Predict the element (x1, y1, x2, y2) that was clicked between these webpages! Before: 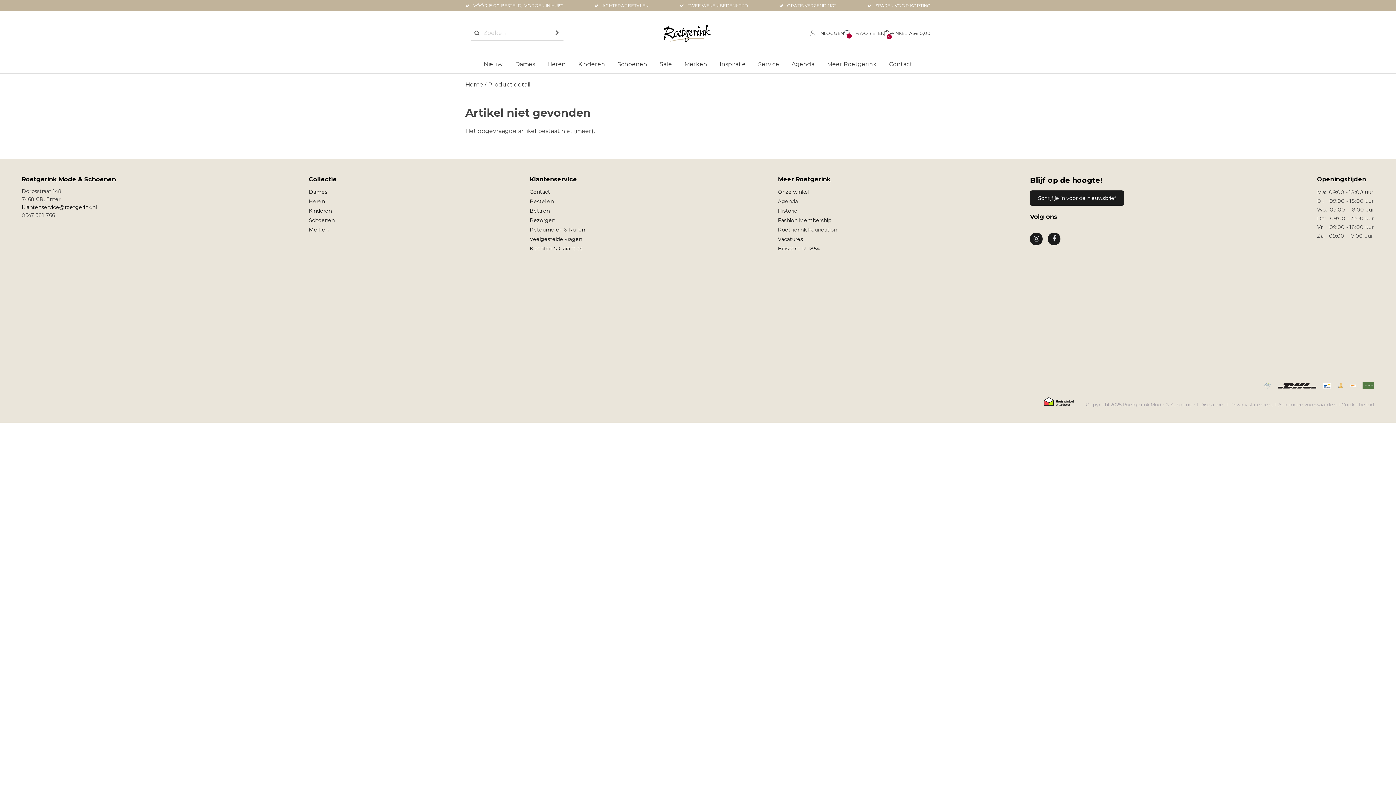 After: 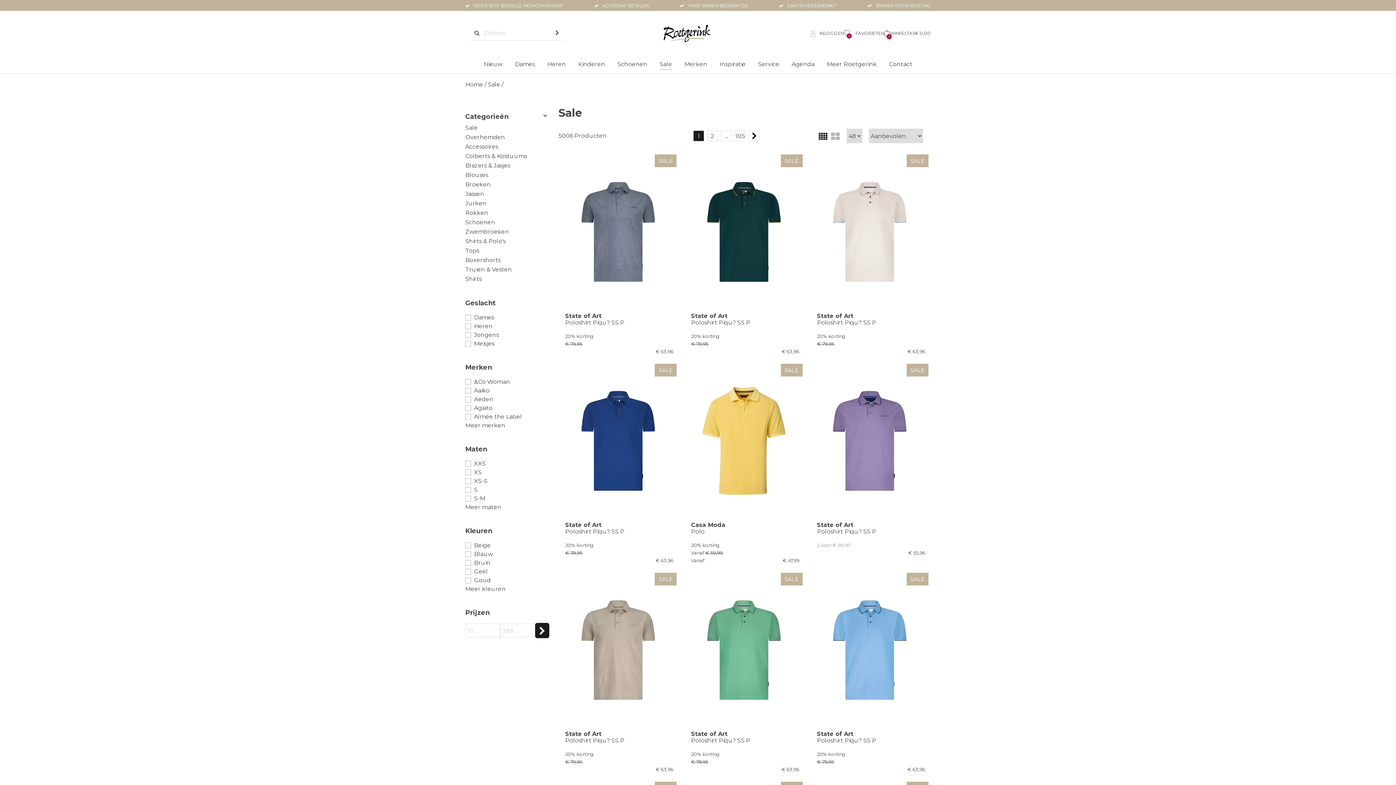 Action: label: Sale bbox: (654, 55, 677, 73)